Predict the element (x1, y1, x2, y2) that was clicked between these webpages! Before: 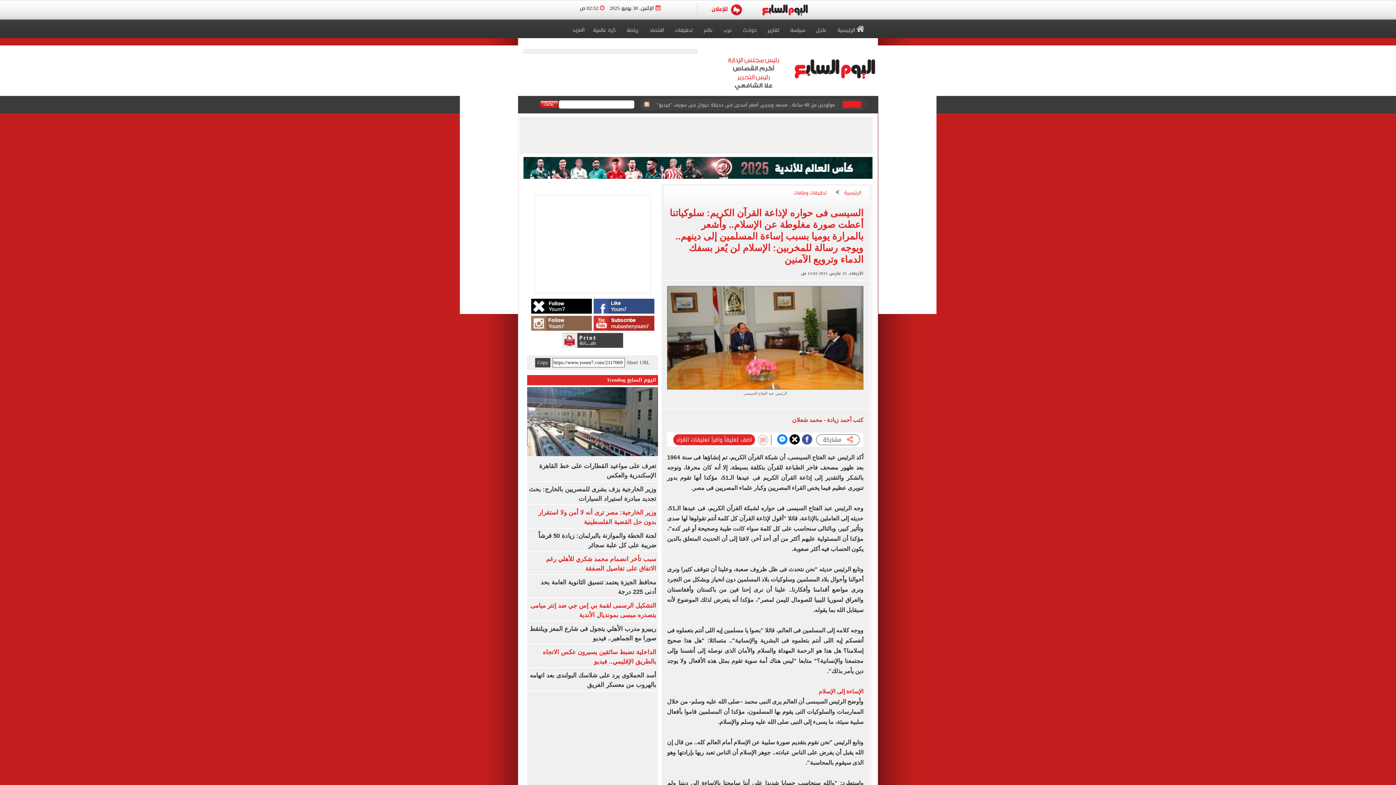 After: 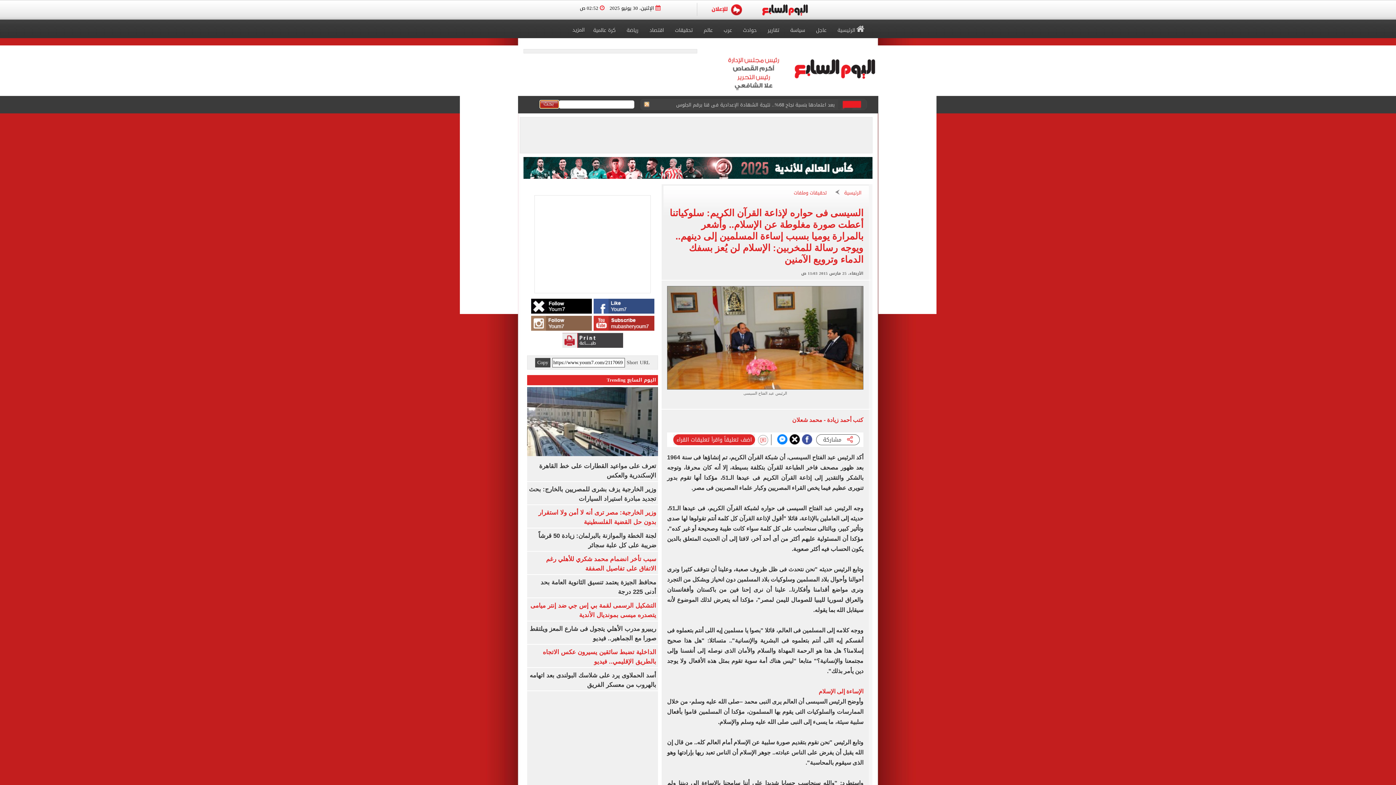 Action: bbox: (540, 100, 558, 108)